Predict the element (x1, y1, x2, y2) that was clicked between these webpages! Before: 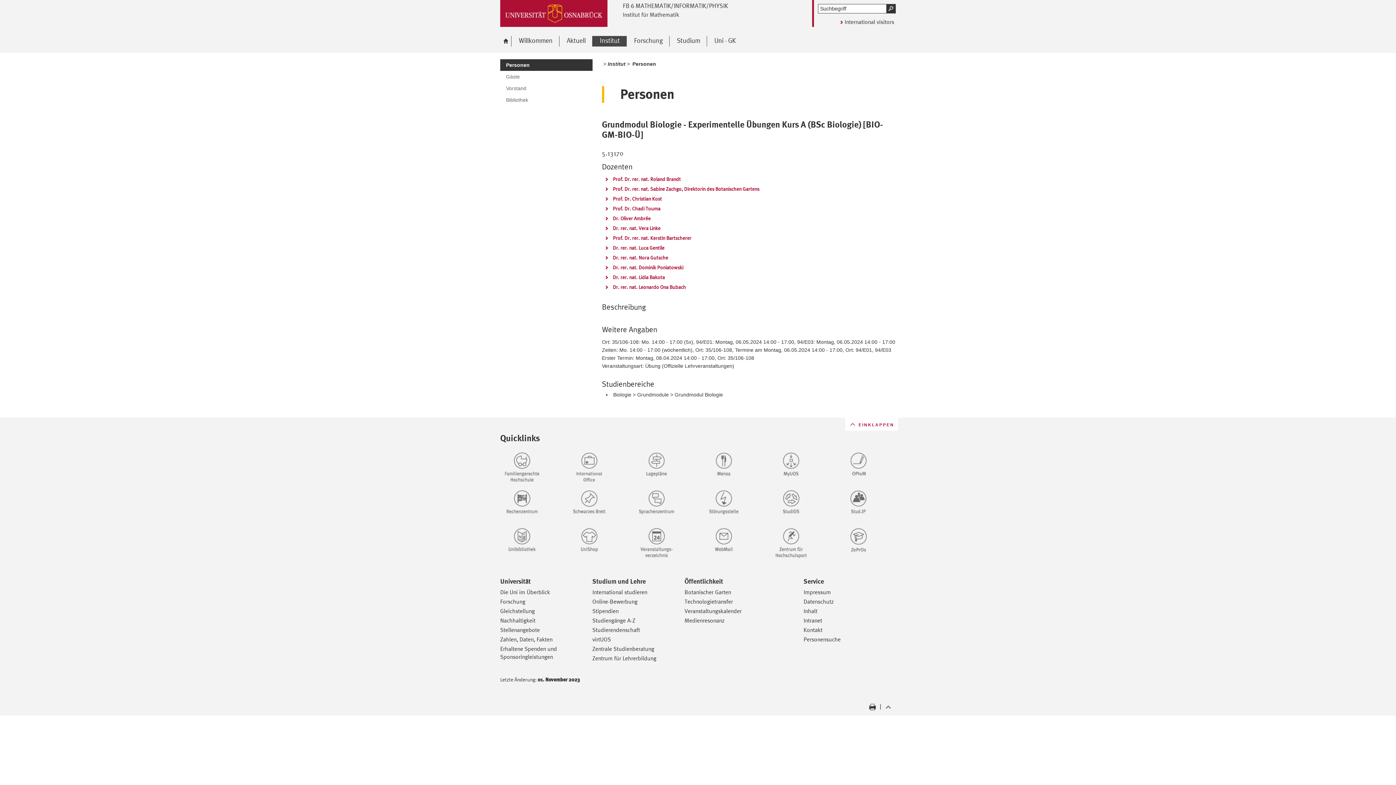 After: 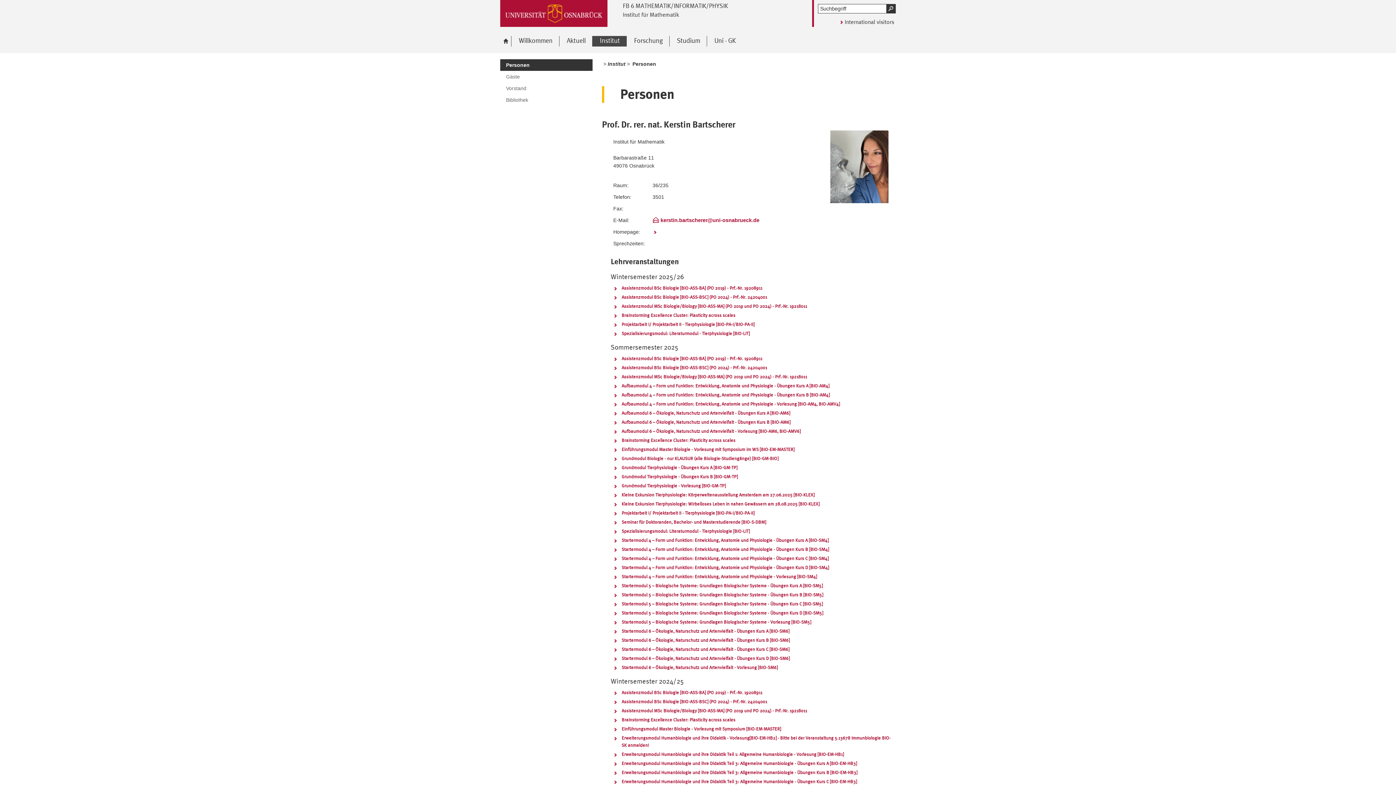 Action: label: Prof. Dr. rer. nat. Kerstin Bartscherer bbox: (603, 234, 691, 242)